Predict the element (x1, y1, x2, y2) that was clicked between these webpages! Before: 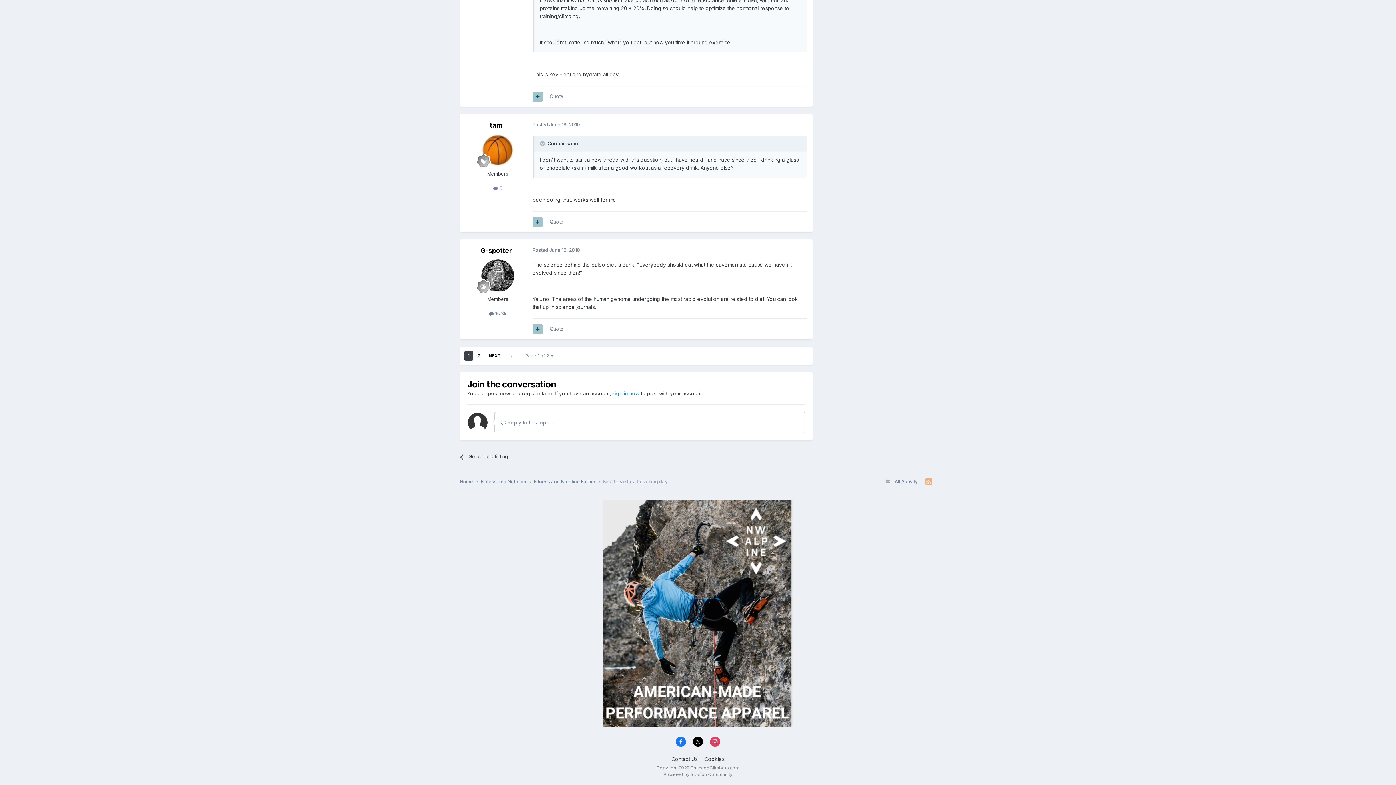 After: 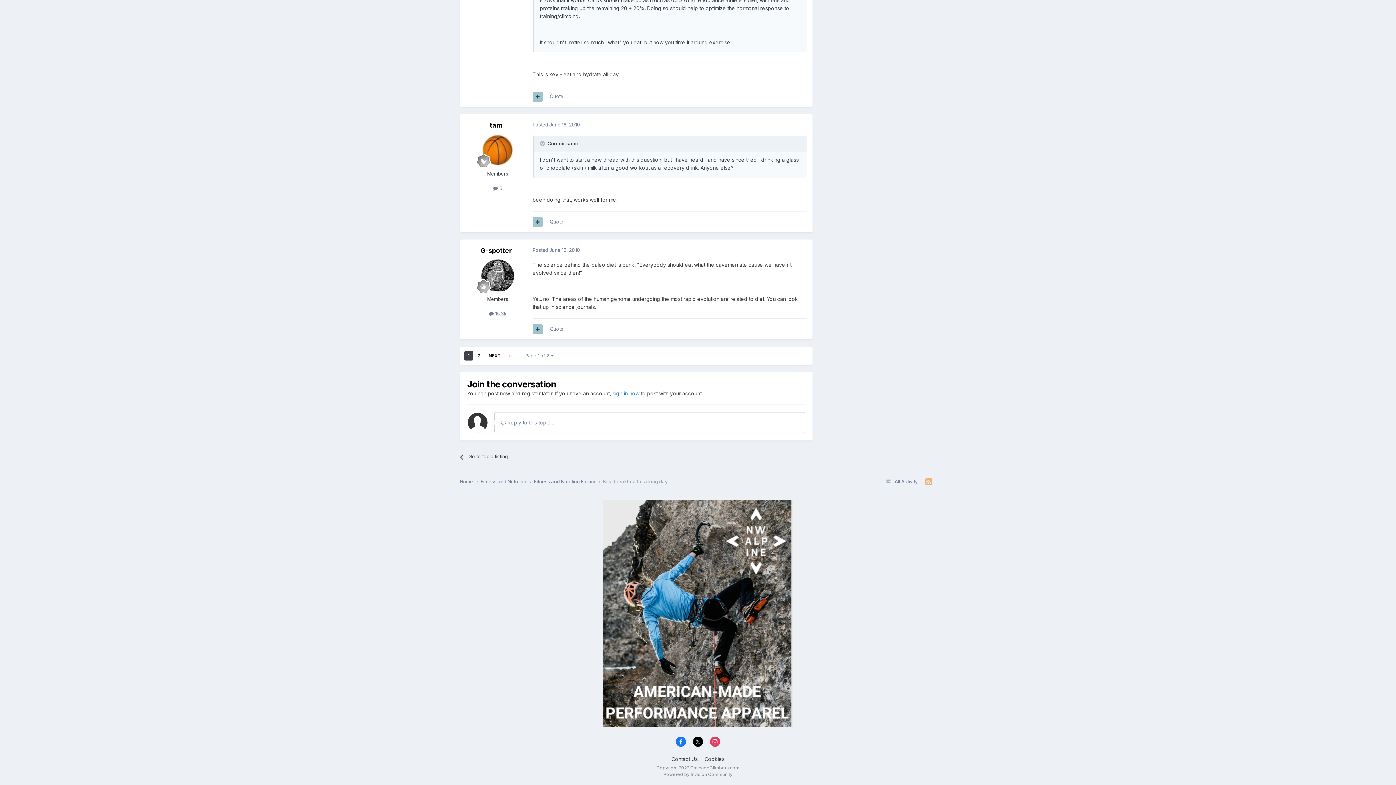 Action: bbox: (676, 737, 686, 747)